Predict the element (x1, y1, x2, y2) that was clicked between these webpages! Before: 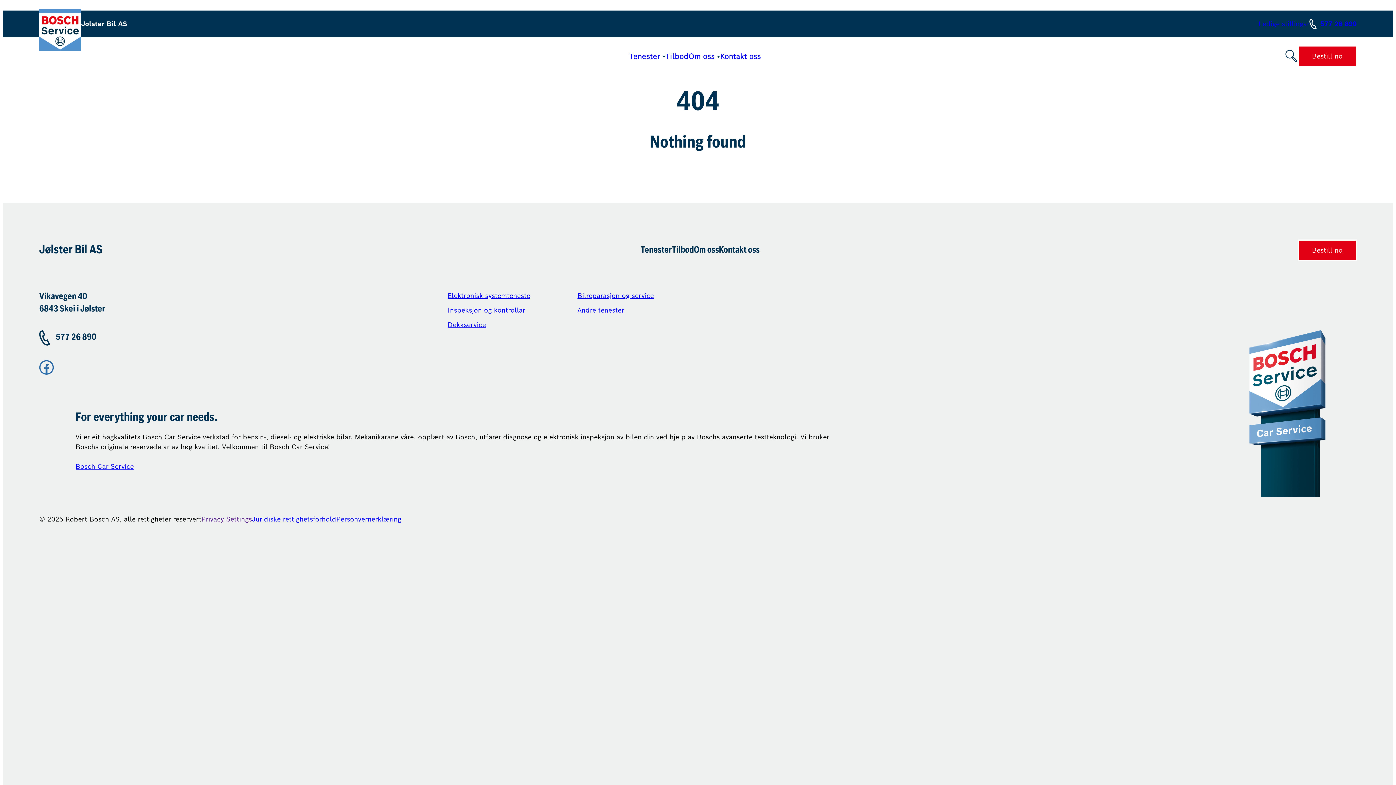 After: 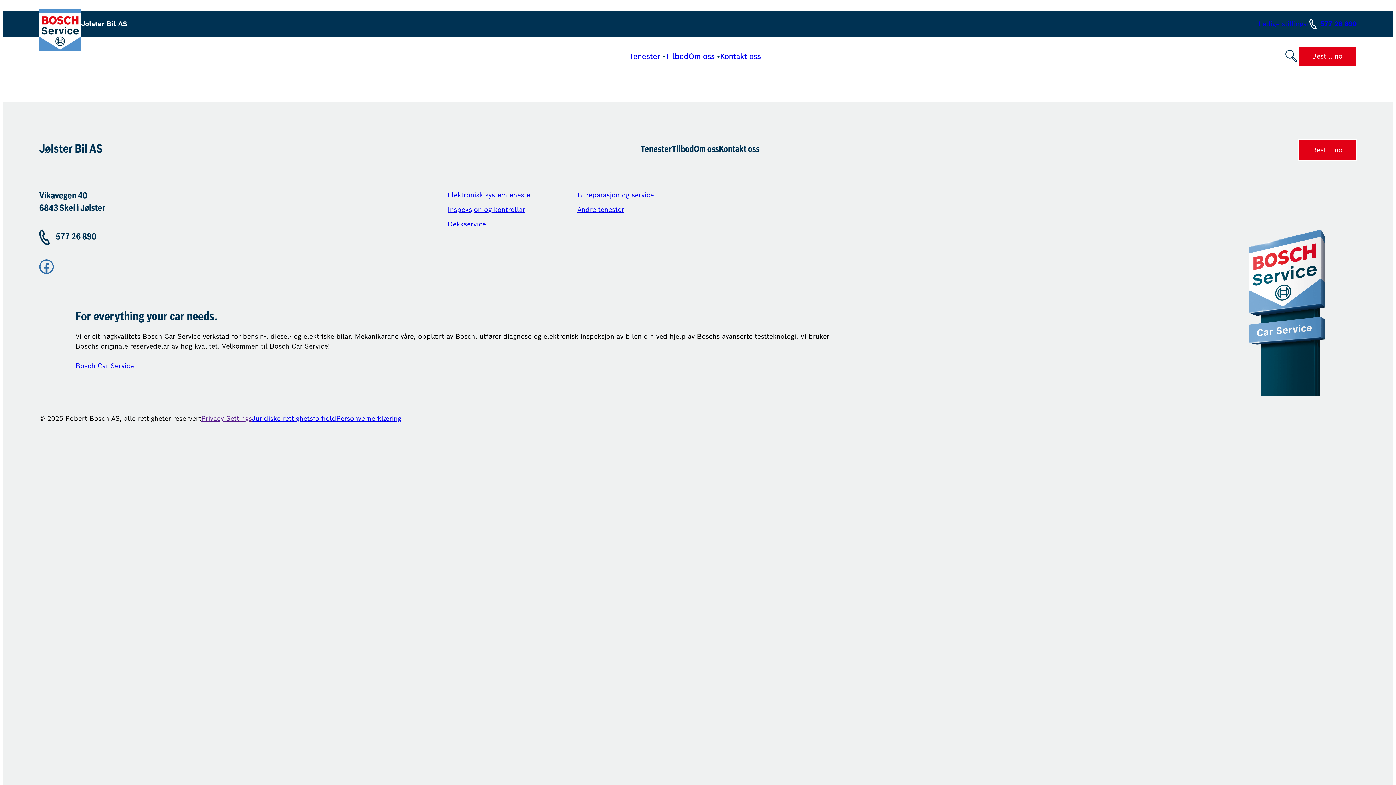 Action: bbox: (1298, 239, 1357, 261) label: Bestill no